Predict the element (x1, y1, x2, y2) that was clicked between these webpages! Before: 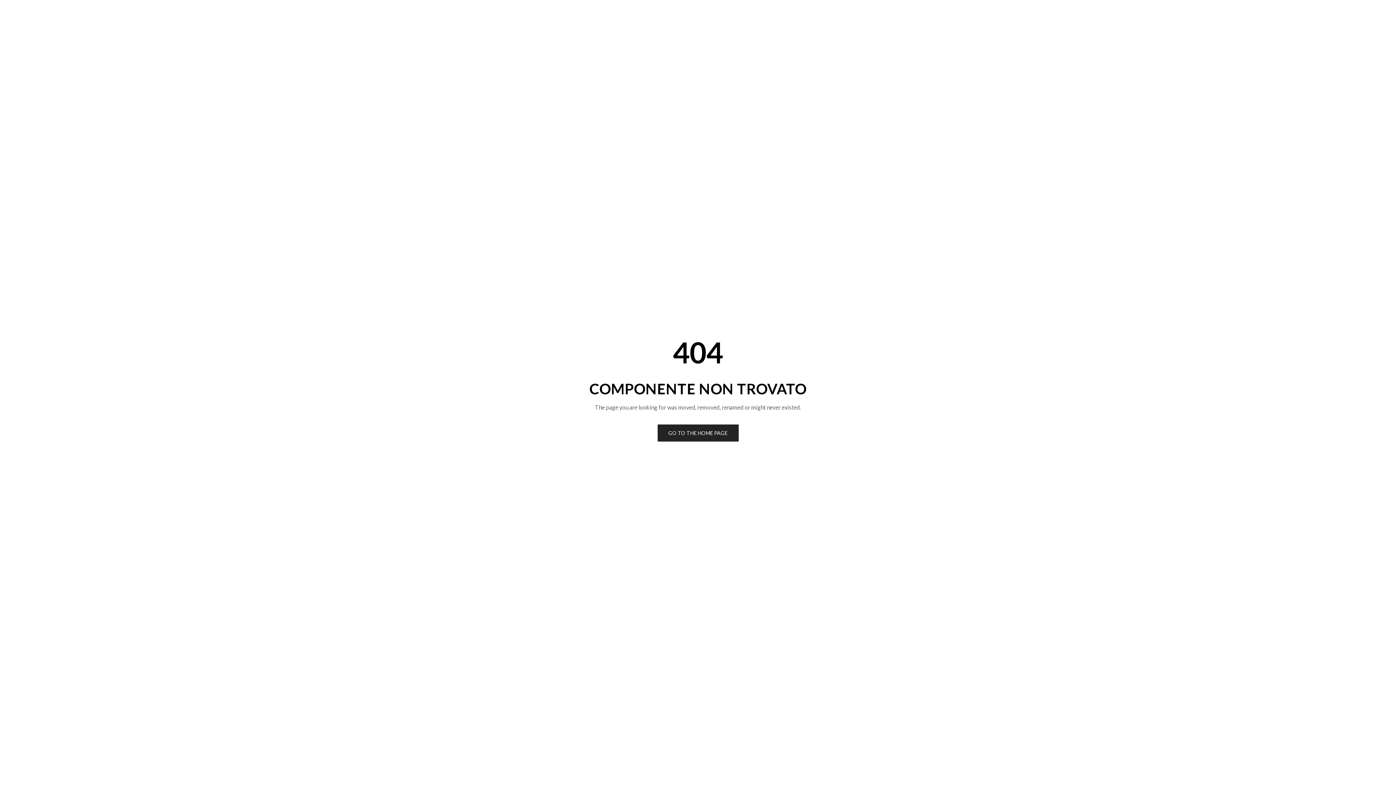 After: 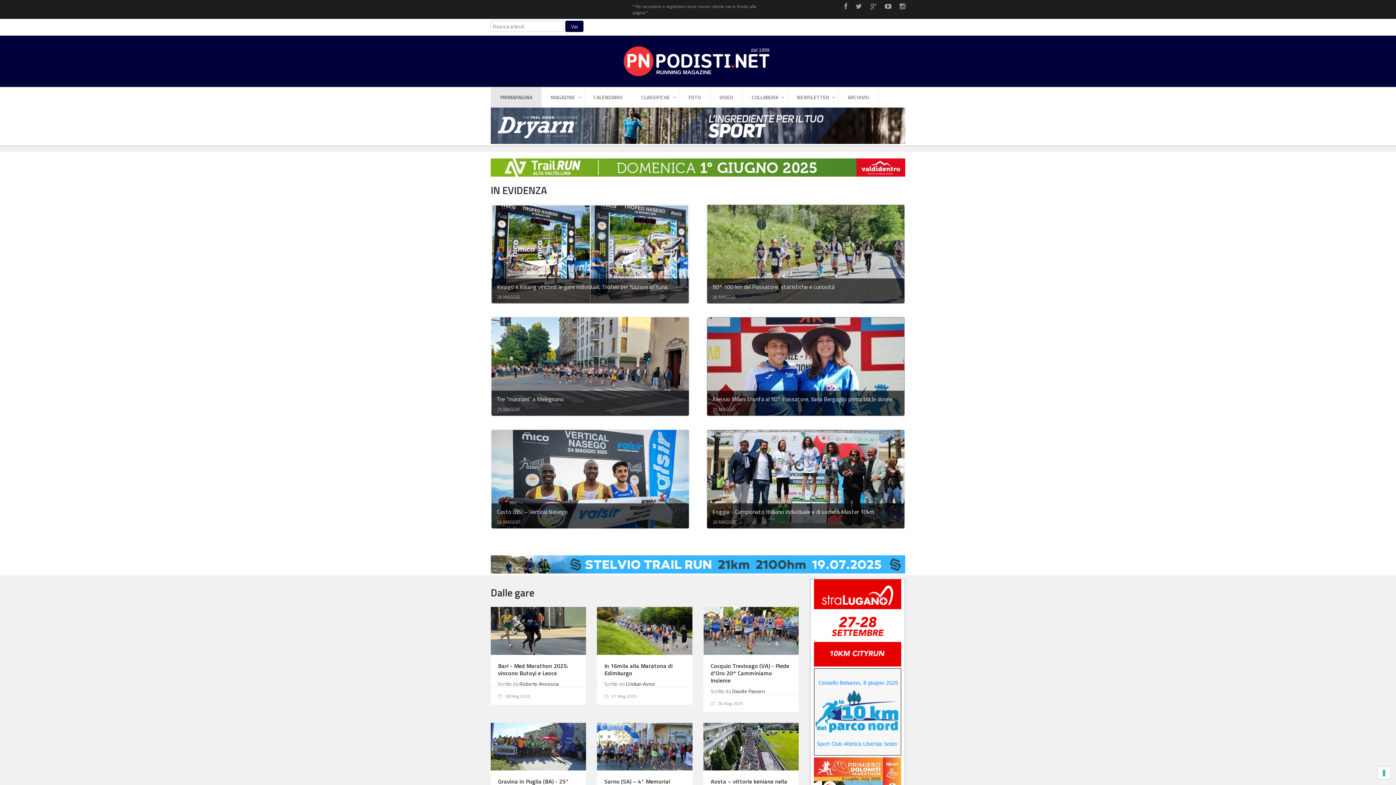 Action: bbox: (657, 424, 738, 441) label: GO TO THE HOME PAGE